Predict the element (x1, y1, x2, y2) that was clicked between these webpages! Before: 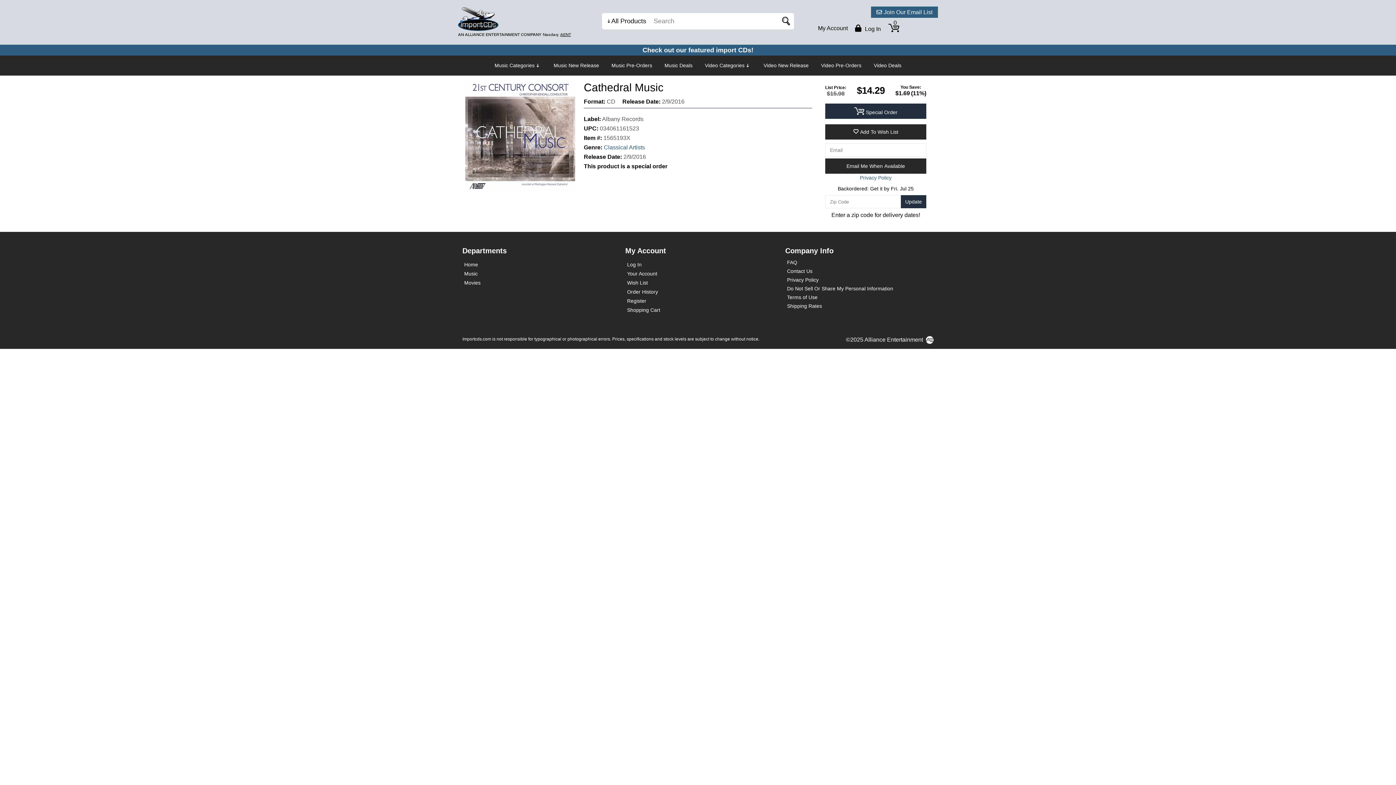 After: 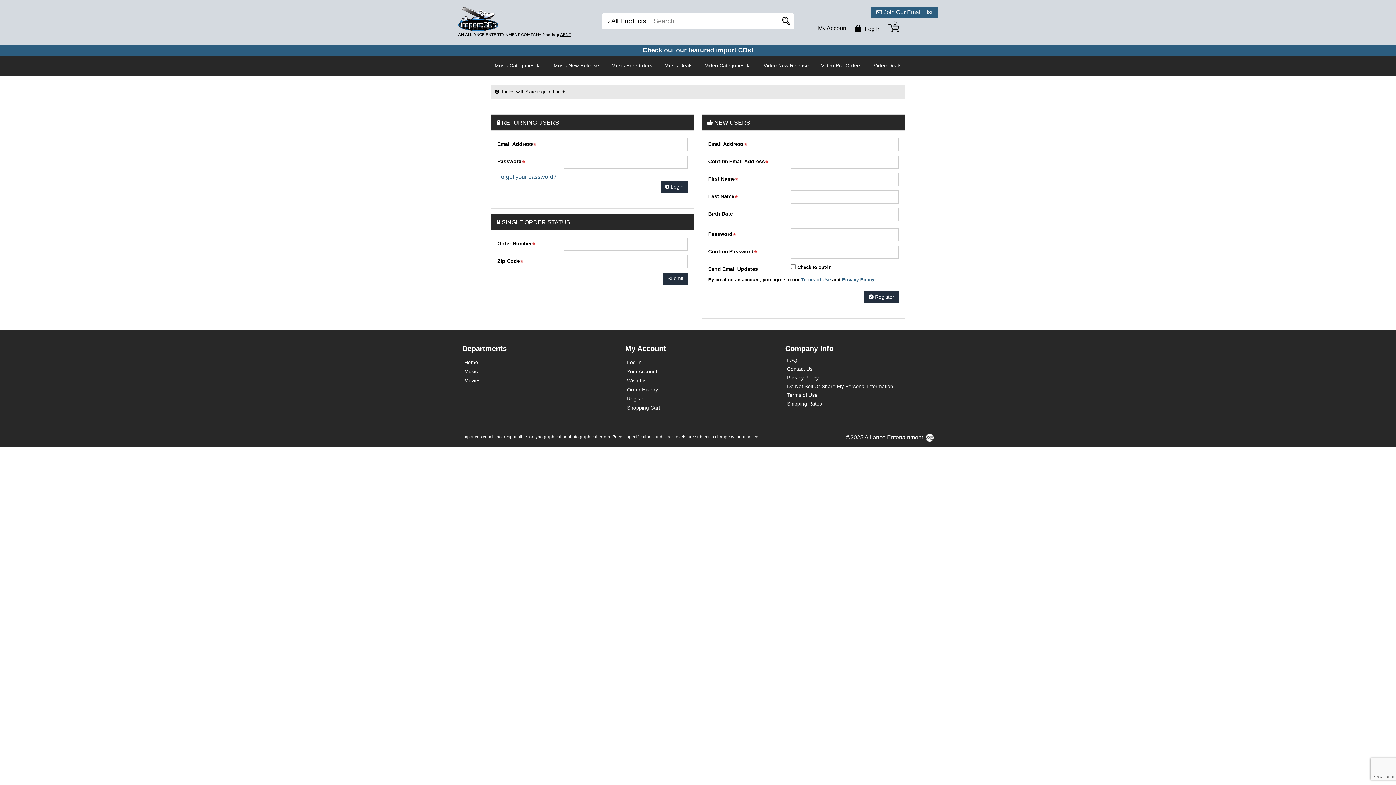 Action: label: My Account bbox: (818, 24, 848, 31)